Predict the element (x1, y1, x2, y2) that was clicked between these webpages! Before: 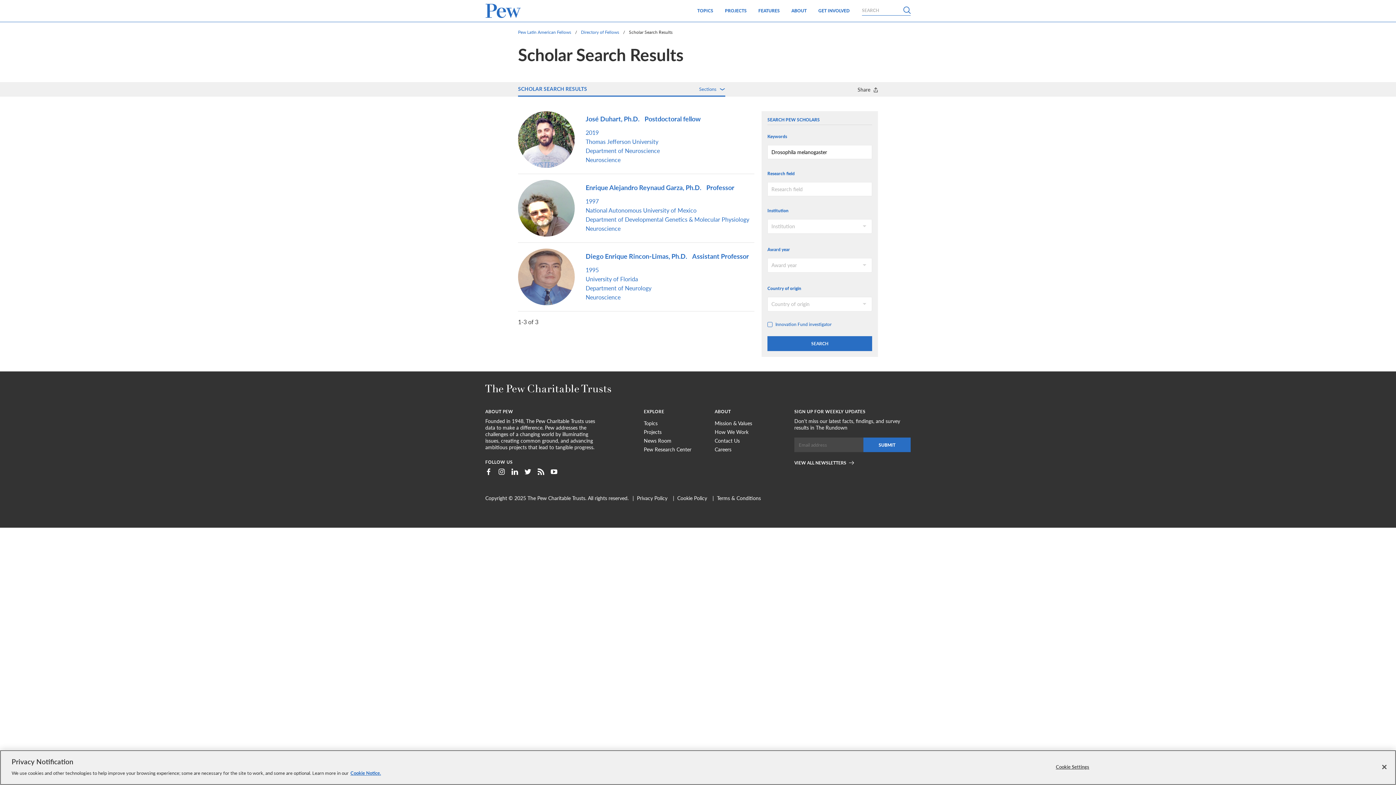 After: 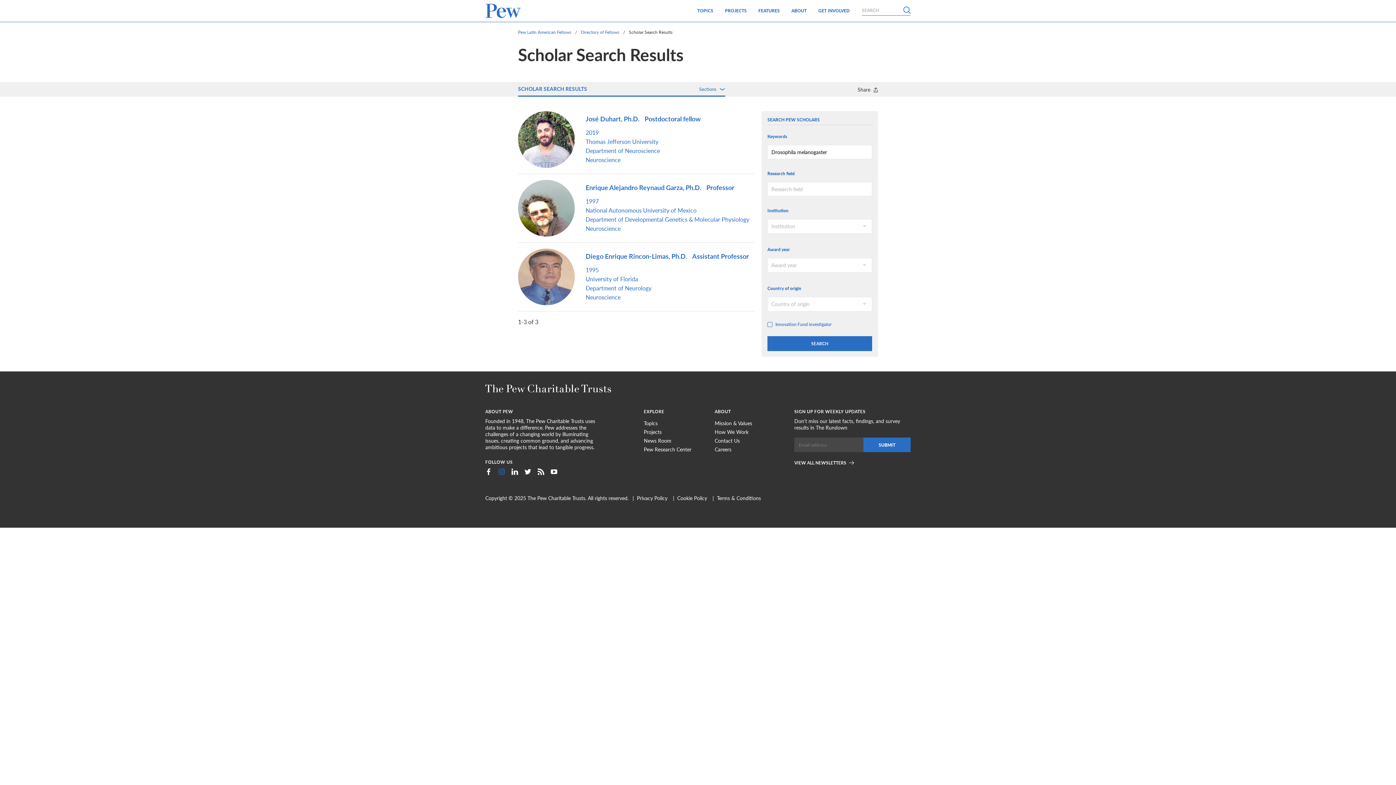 Action: bbox: (498, 470, 505, 476) label: Instagram